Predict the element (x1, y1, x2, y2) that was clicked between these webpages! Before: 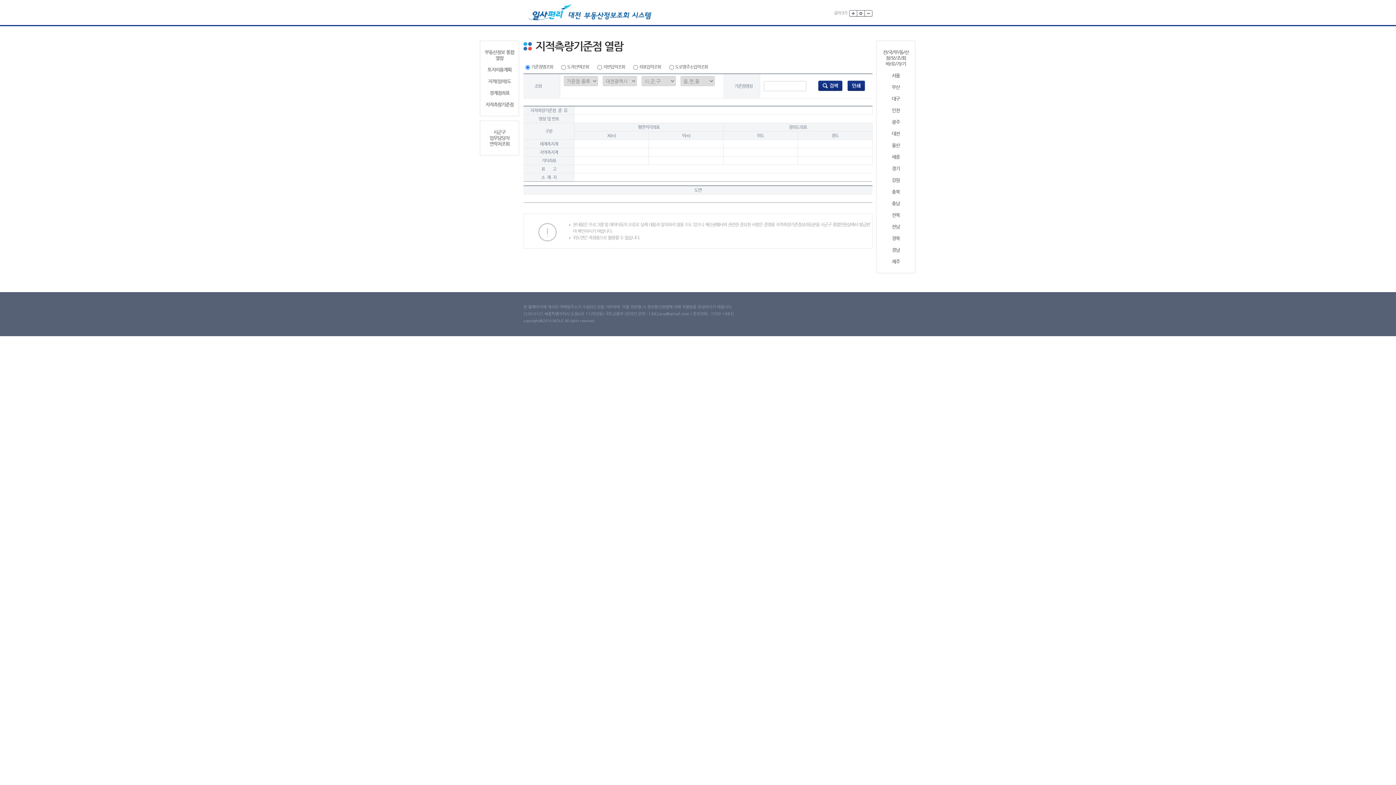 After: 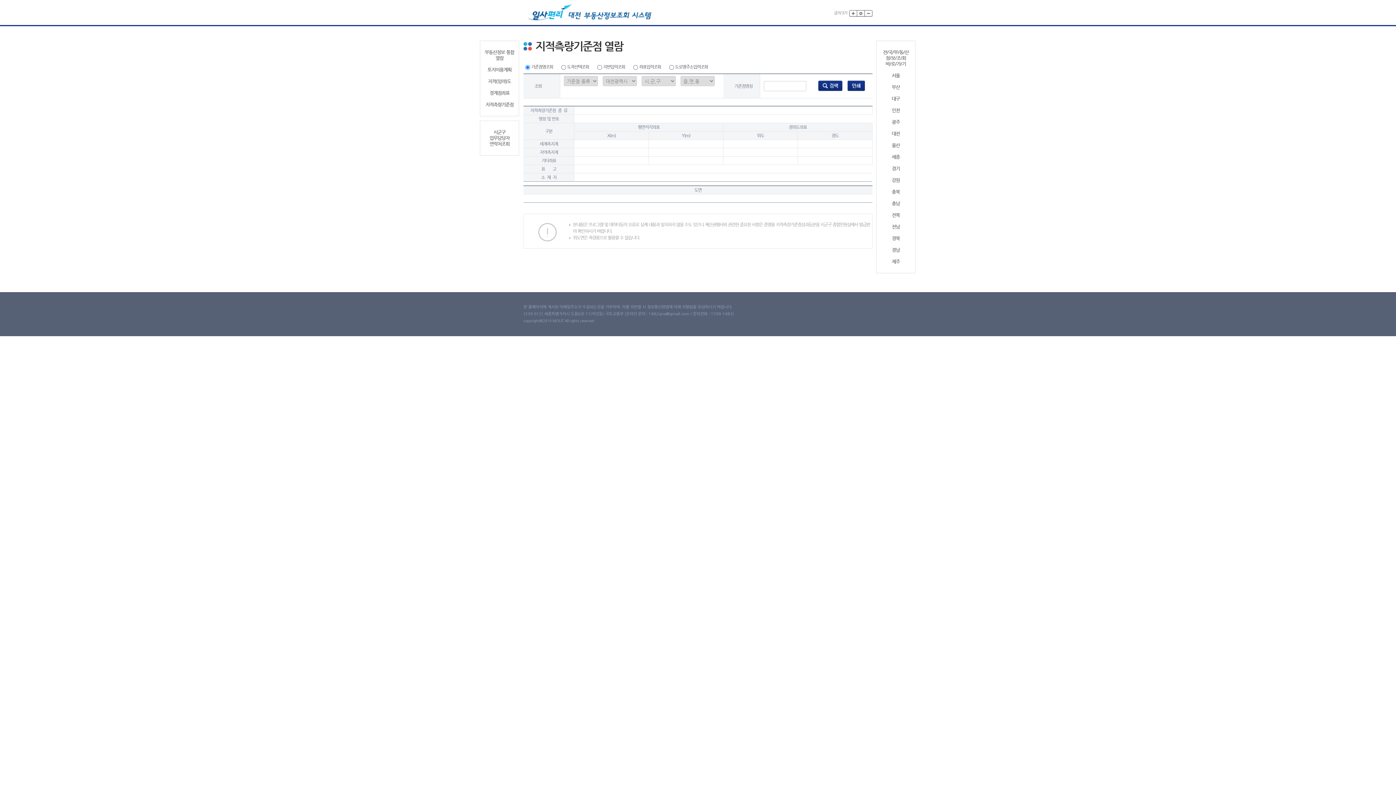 Action: label: 세종 bbox: (879, 154, 912, 160)